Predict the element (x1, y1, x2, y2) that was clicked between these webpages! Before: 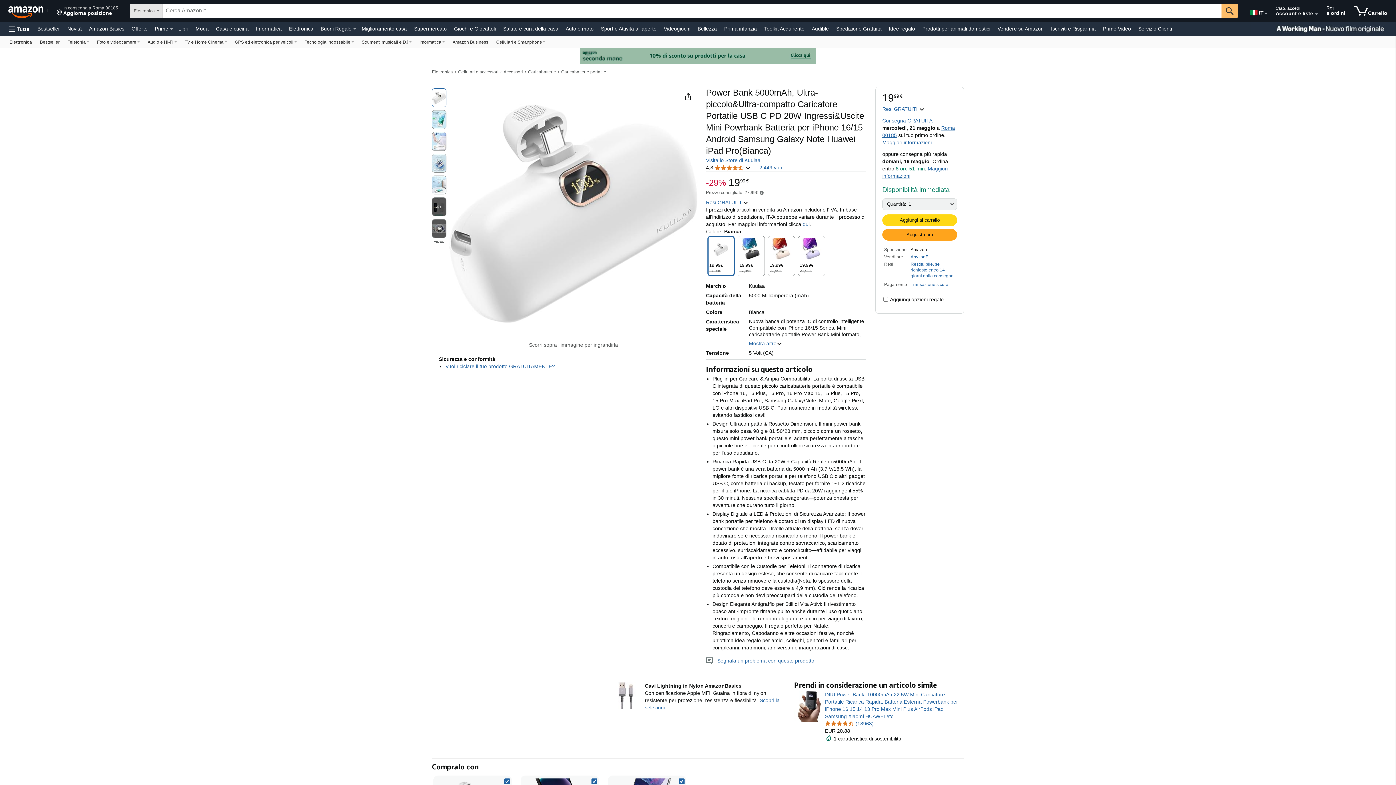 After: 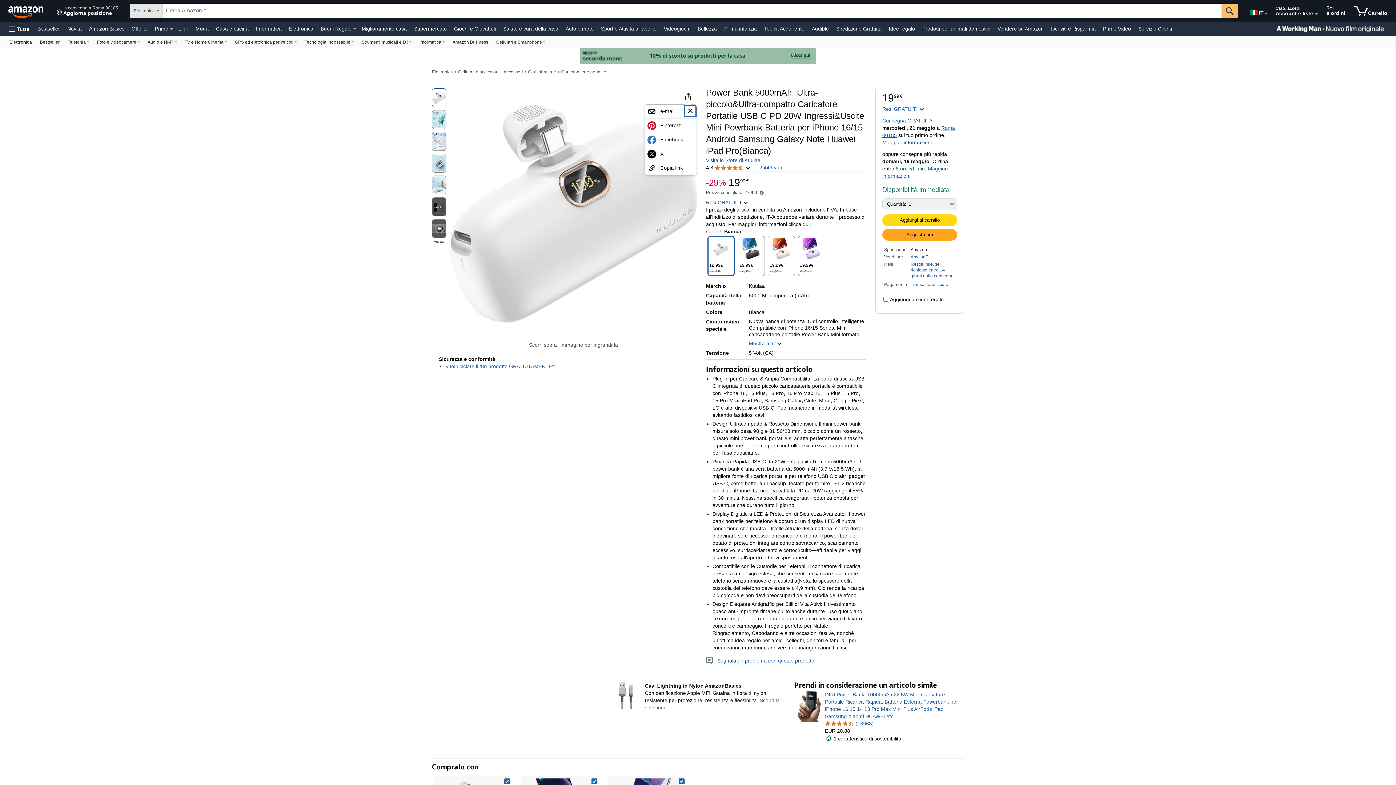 Action: bbox: (684, 92, 692, 101) label: Condividi